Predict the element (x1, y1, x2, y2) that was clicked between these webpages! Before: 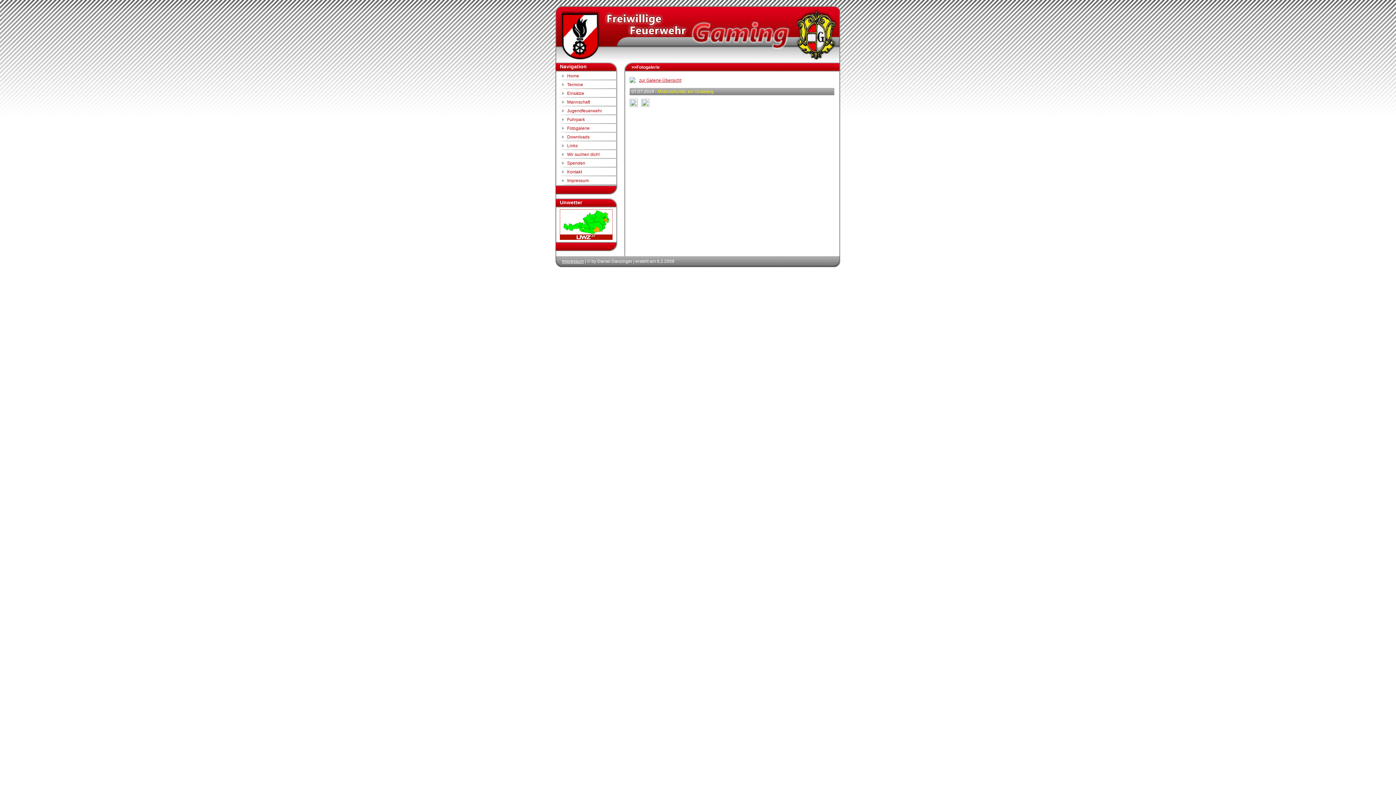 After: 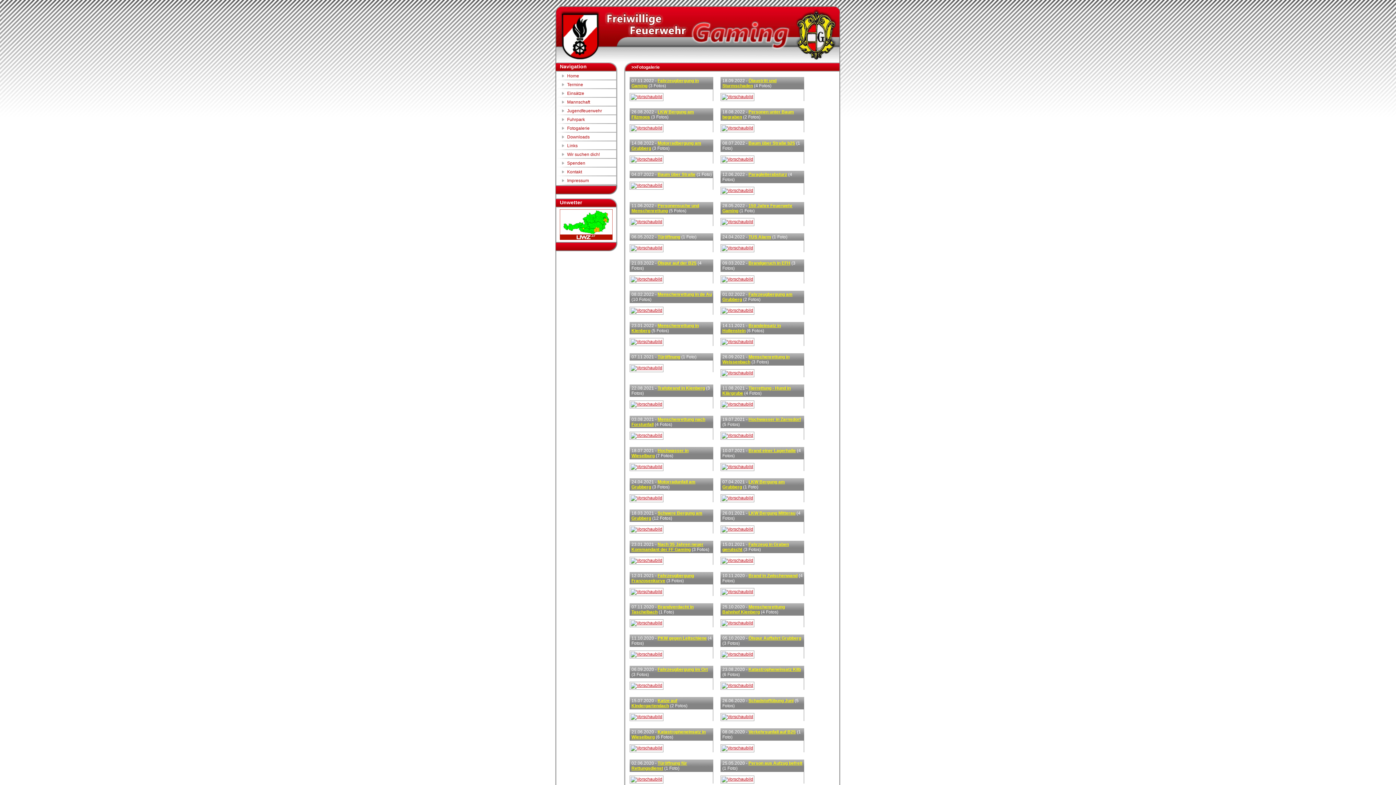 Action: bbox: (639, 77, 681, 82) label: zur Galerie-Übersicht